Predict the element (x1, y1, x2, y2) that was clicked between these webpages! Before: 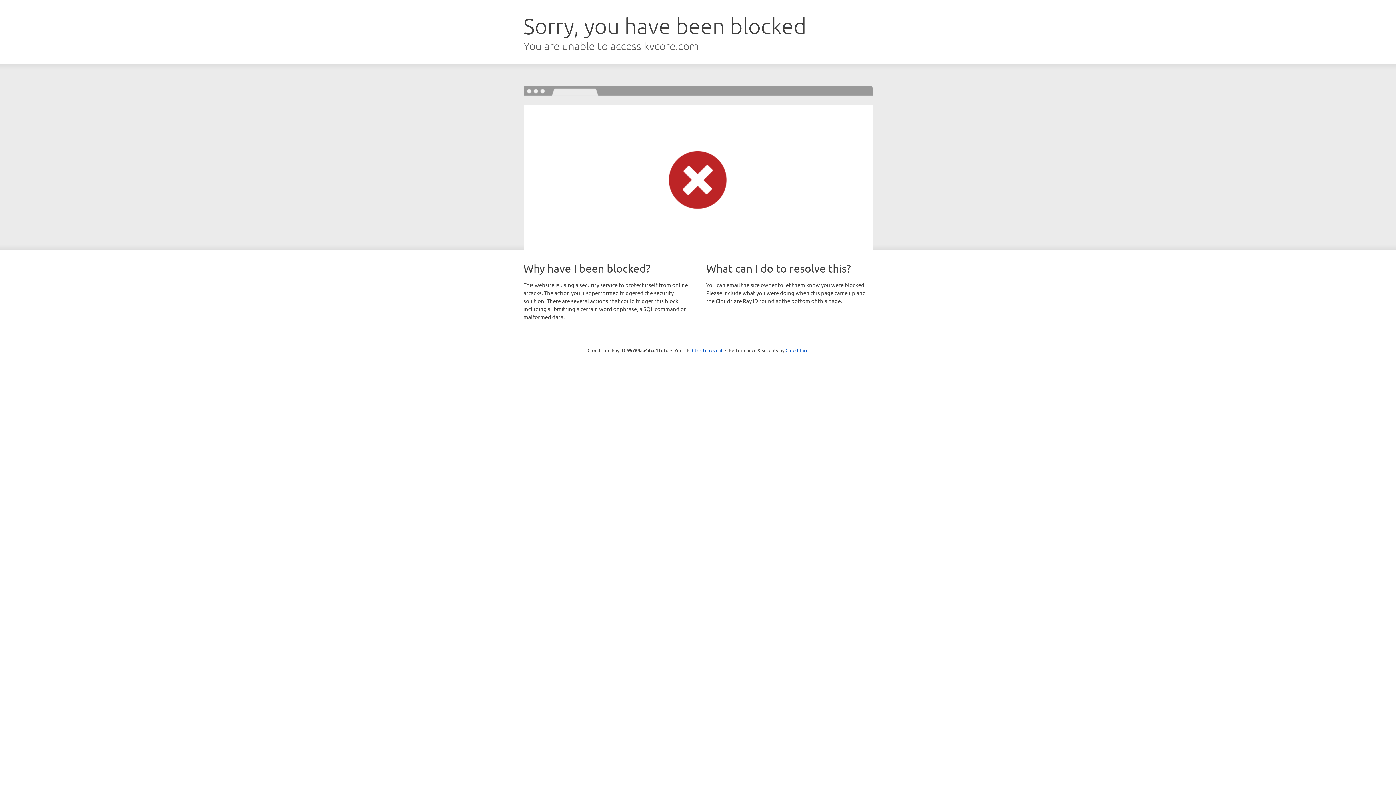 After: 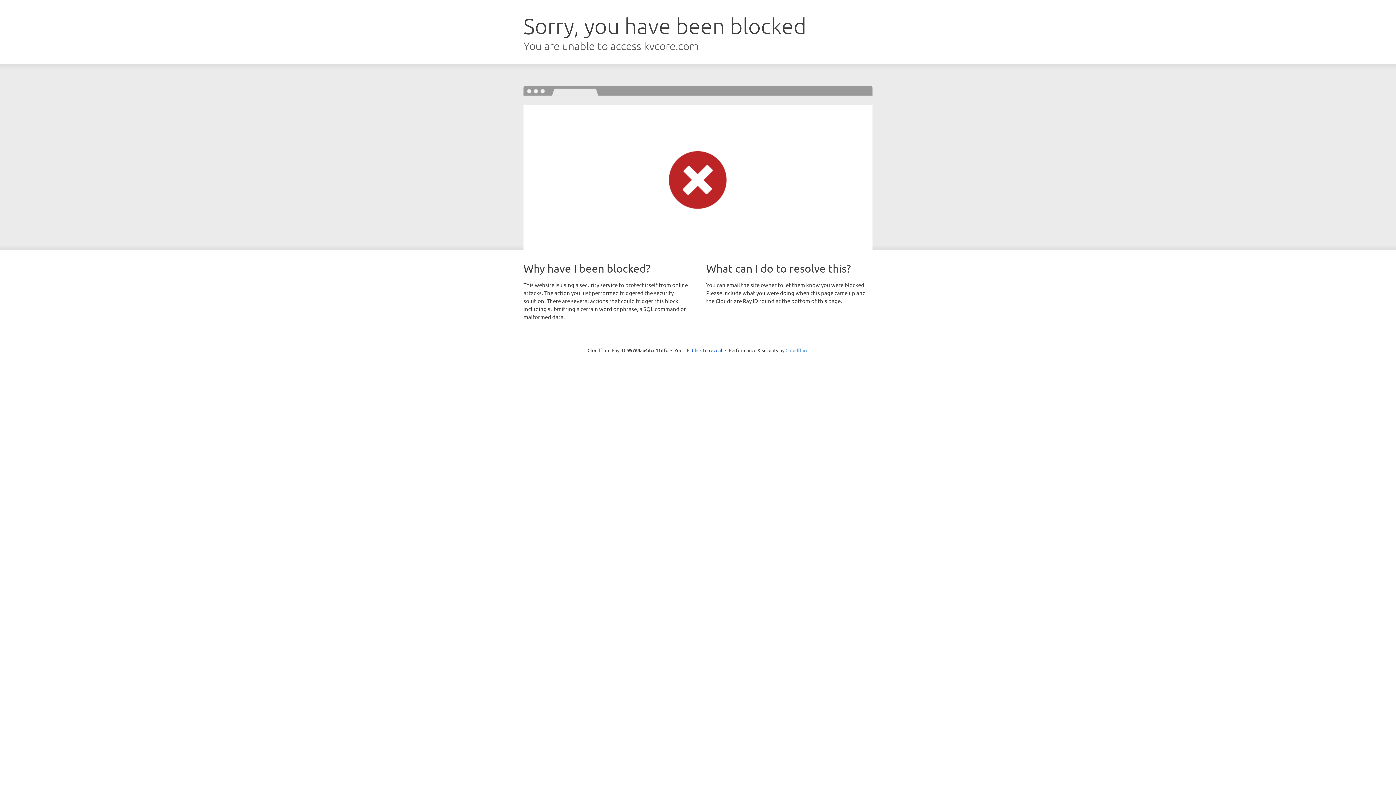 Action: bbox: (785, 347, 808, 353) label: Cloudflare